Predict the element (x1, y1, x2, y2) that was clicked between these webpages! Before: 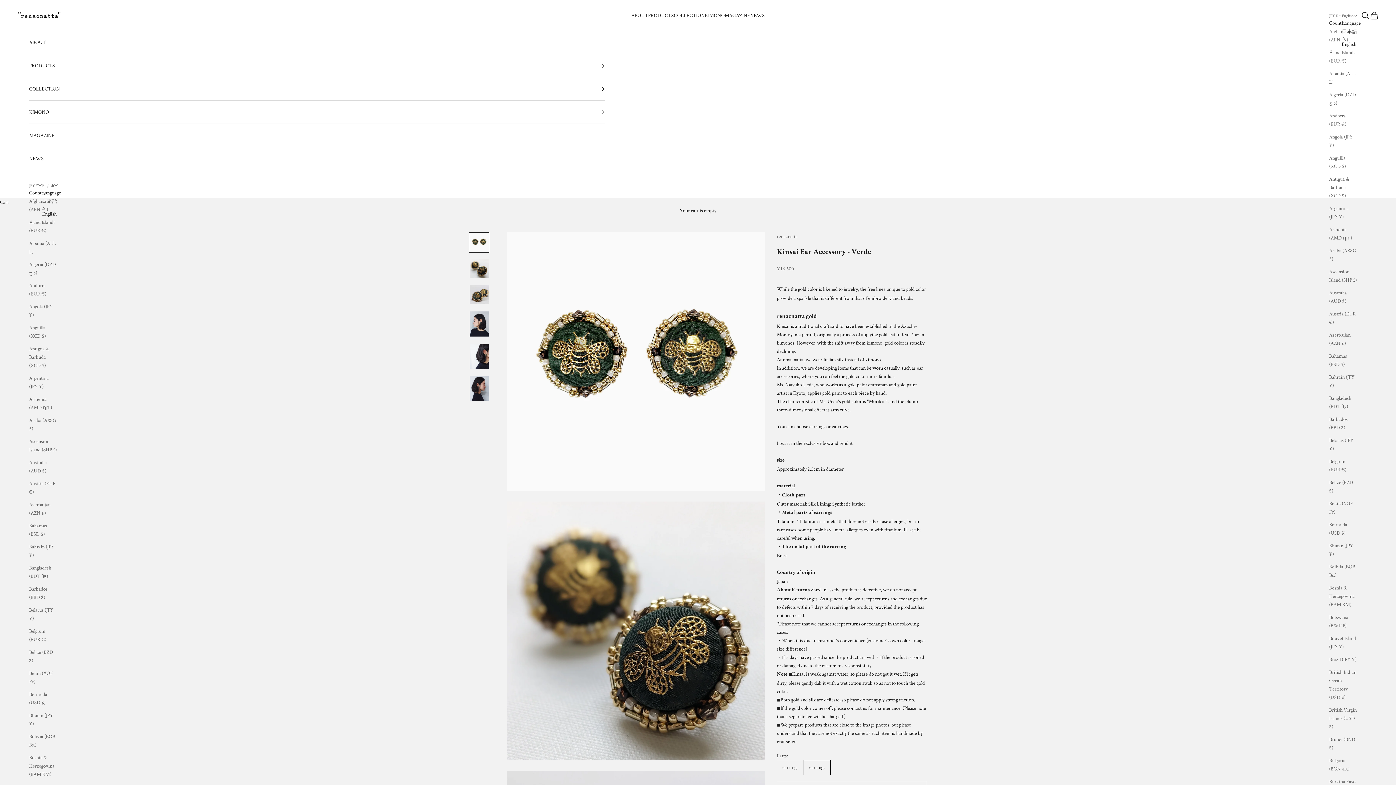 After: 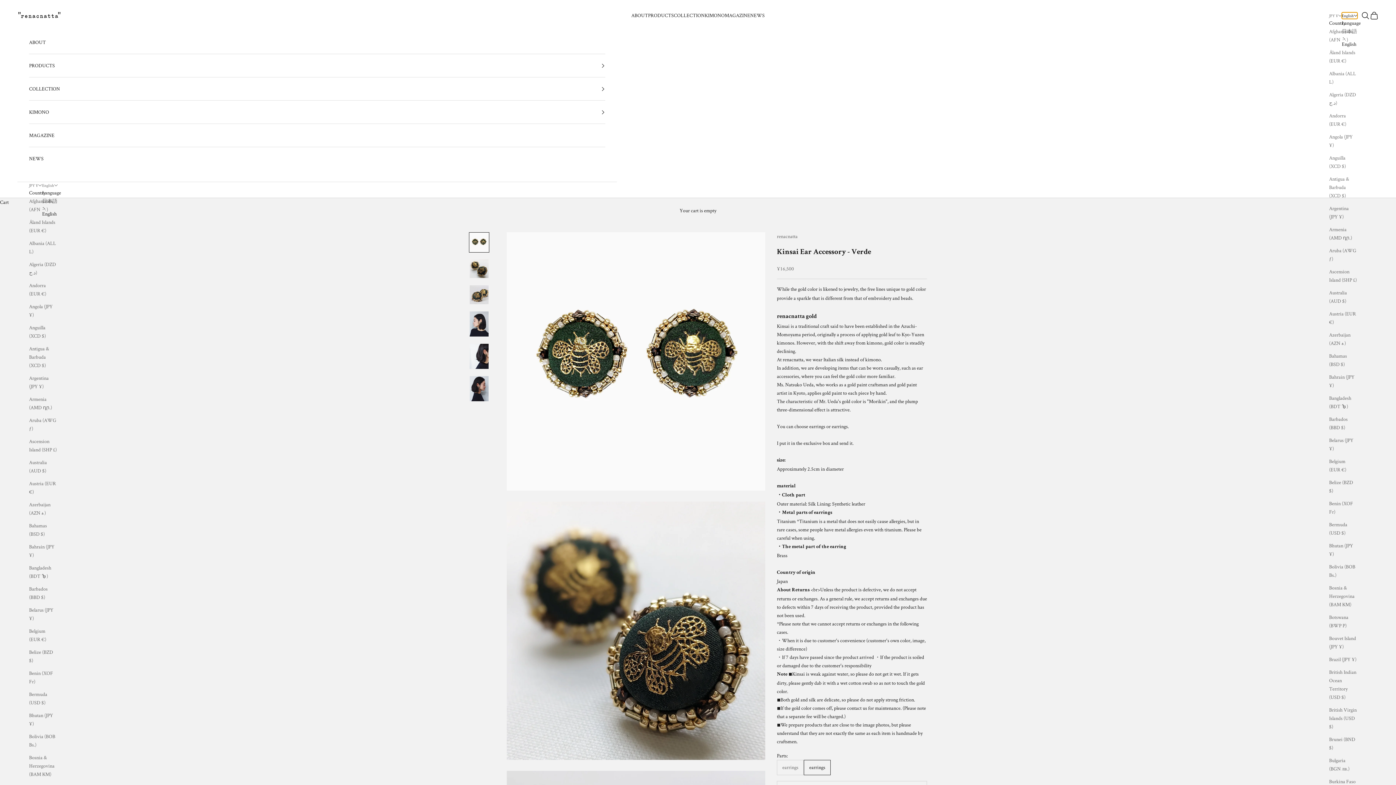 Action: bbox: (1342, 12, 1357, 18) label: English